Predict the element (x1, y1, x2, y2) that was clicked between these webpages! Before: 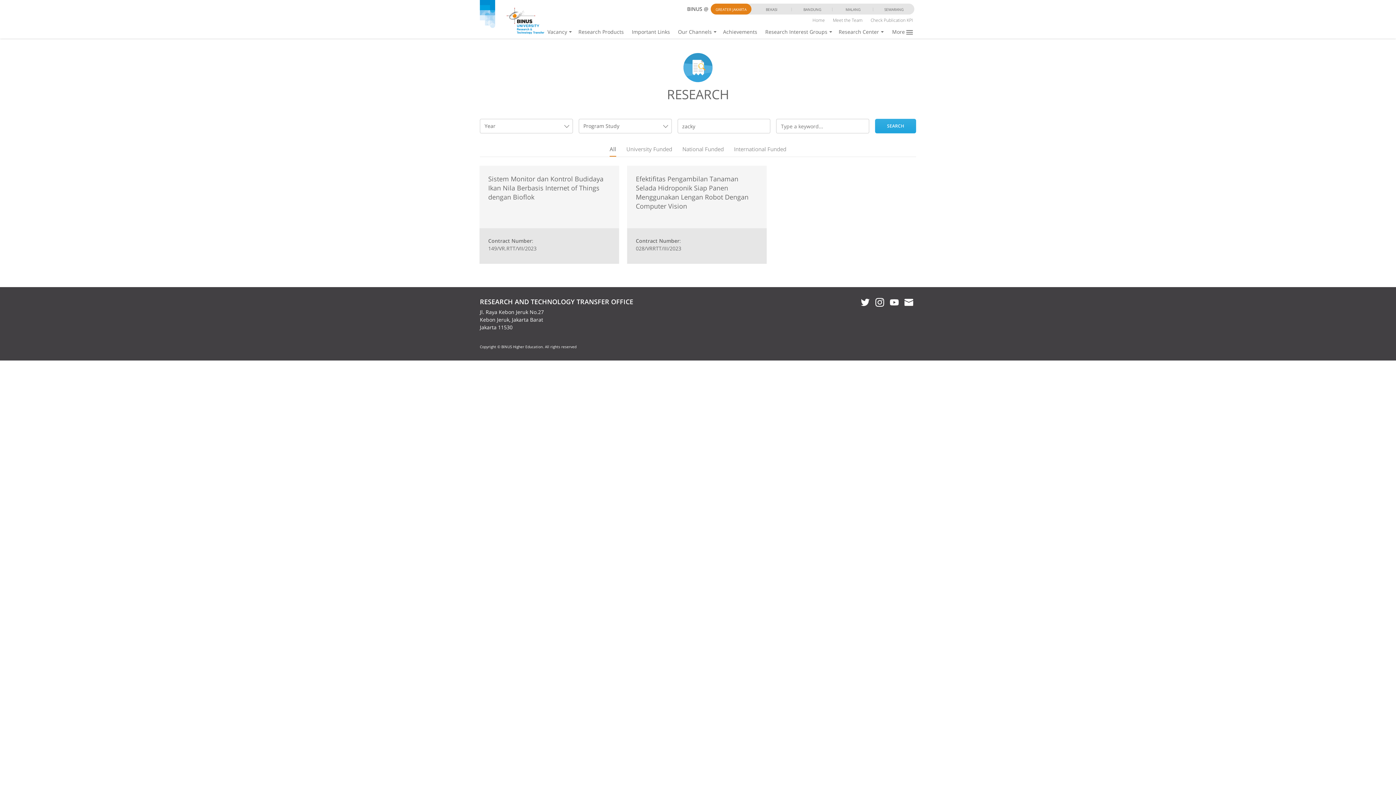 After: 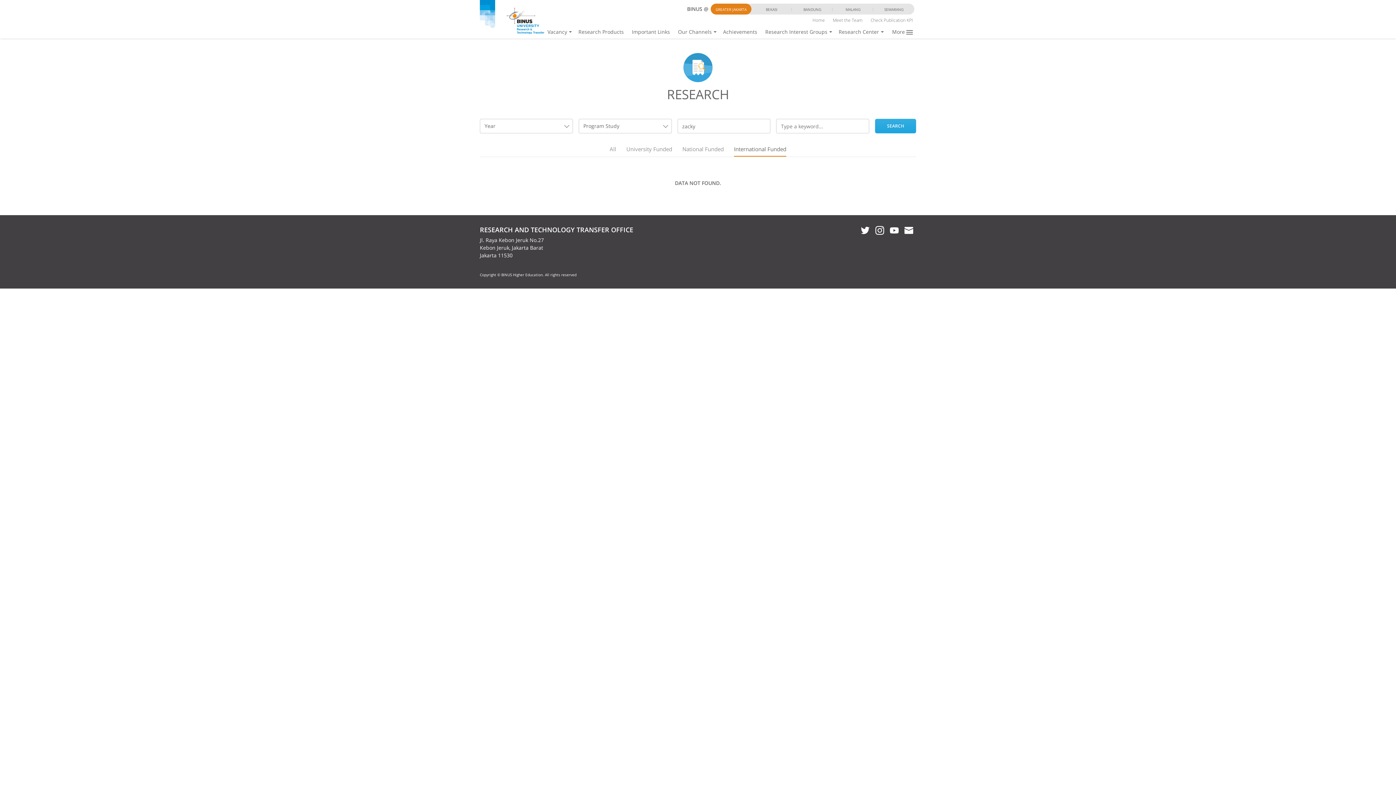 Action: label: International Funded bbox: (734, 142, 786, 156)